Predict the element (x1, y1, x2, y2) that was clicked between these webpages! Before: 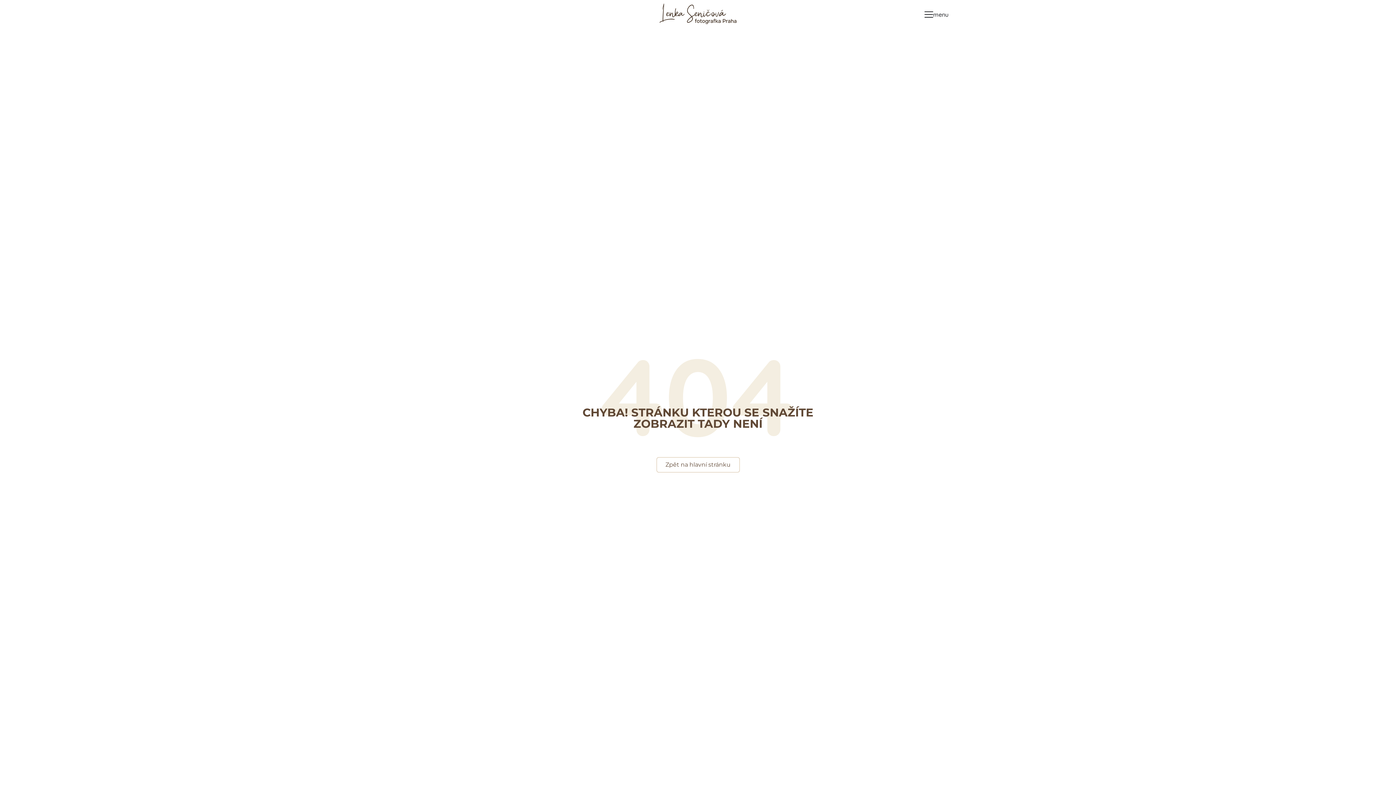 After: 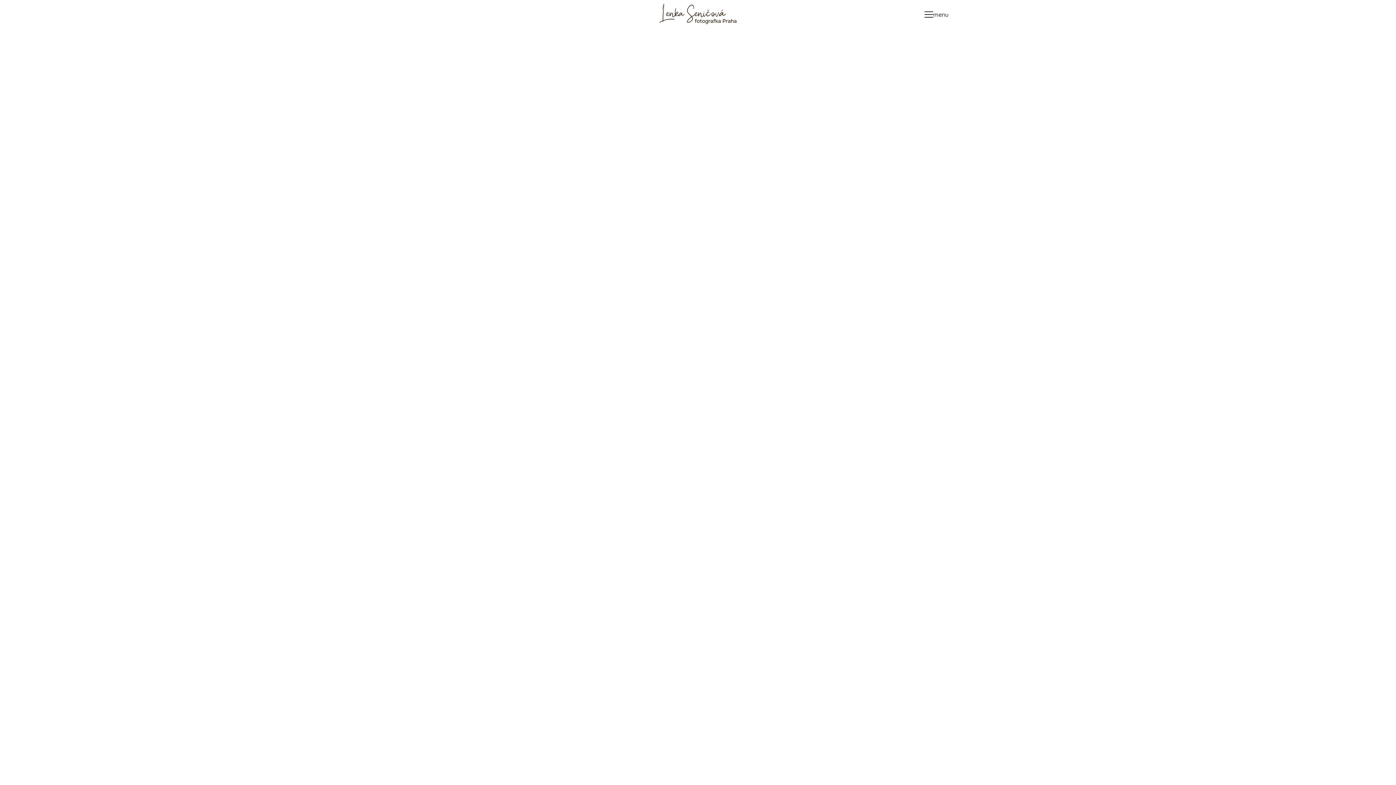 Action: bbox: (659, 3, 736, 23)